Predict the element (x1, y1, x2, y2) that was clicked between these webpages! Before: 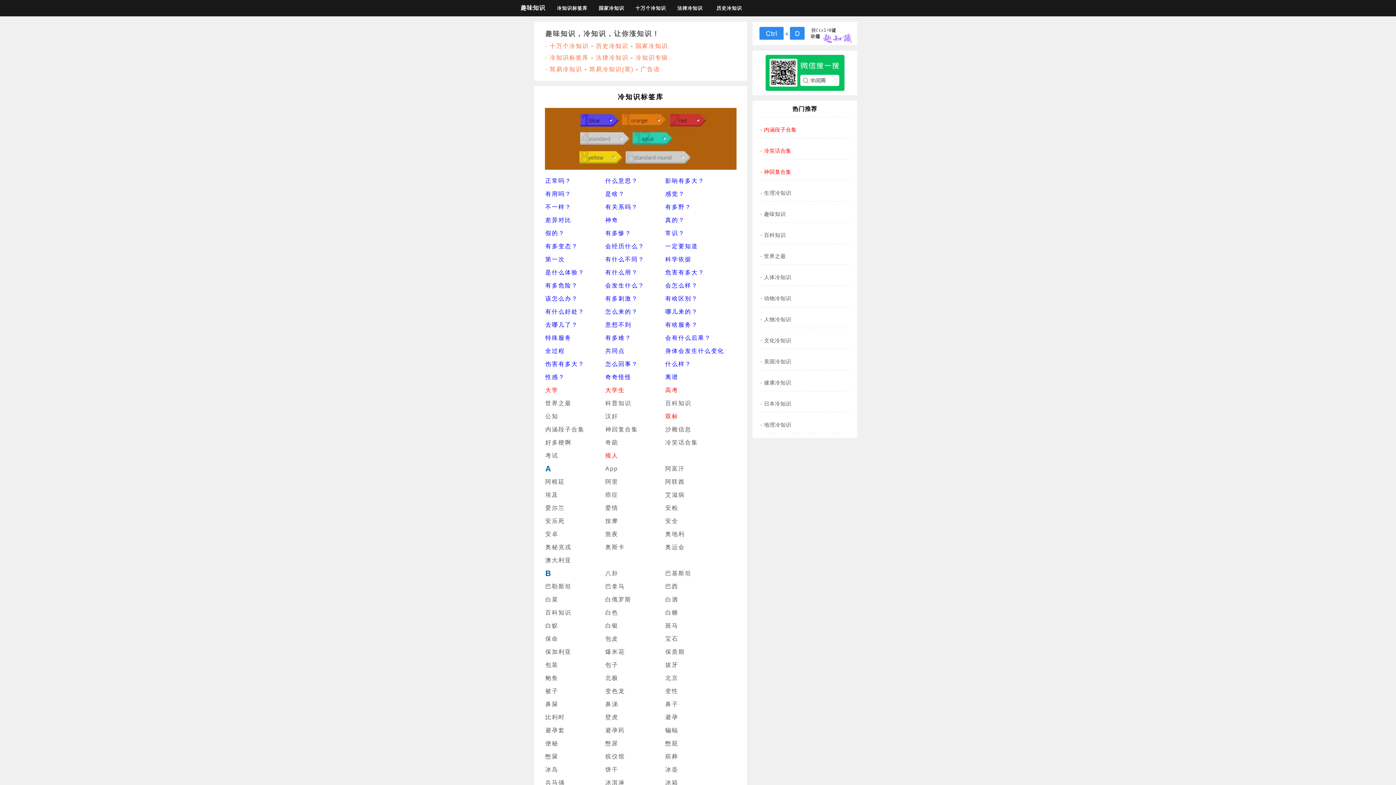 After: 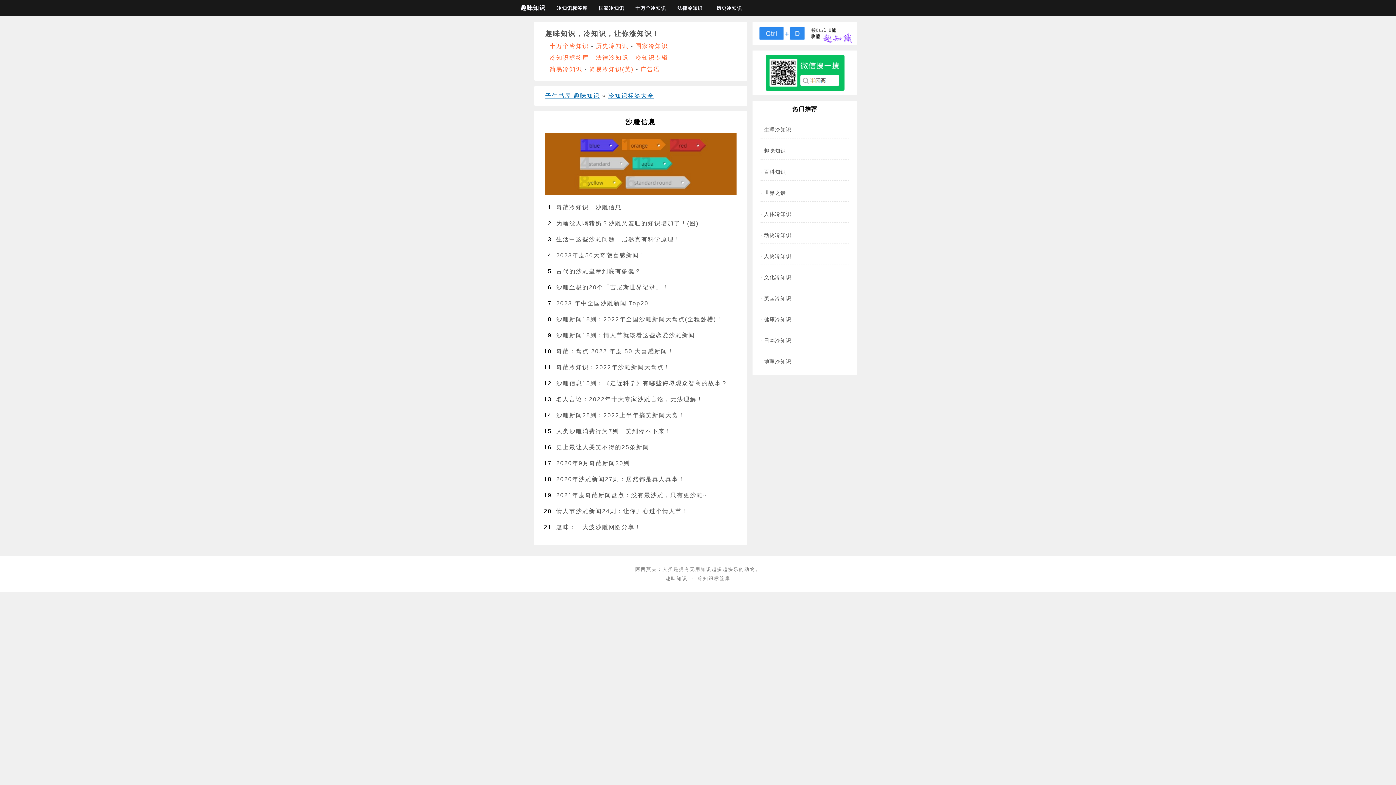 Action: label: 沙雕信息 bbox: (665, 426, 691, 432)